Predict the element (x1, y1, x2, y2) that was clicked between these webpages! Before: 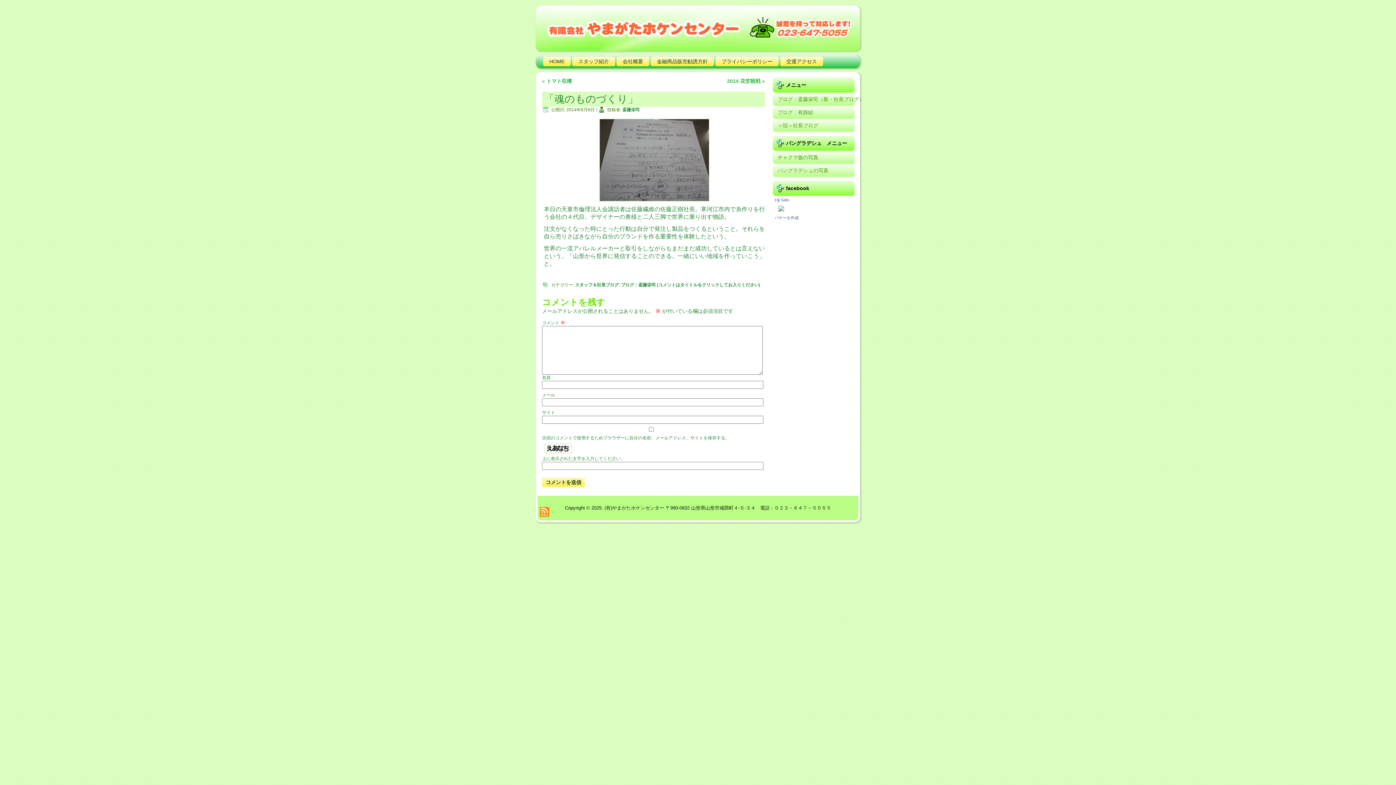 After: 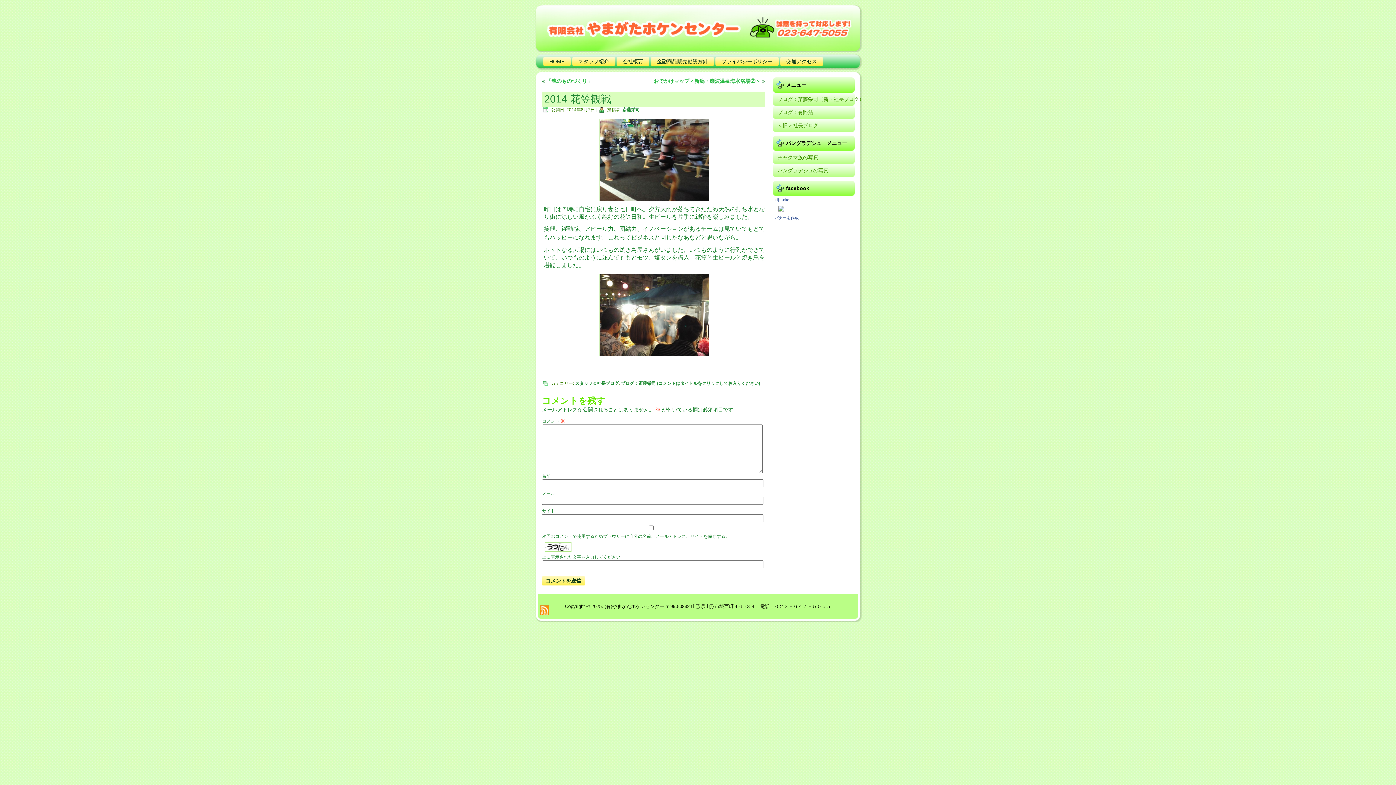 Action: bbox: (727, 78, 760, 84) label: 2014 花笠観戦